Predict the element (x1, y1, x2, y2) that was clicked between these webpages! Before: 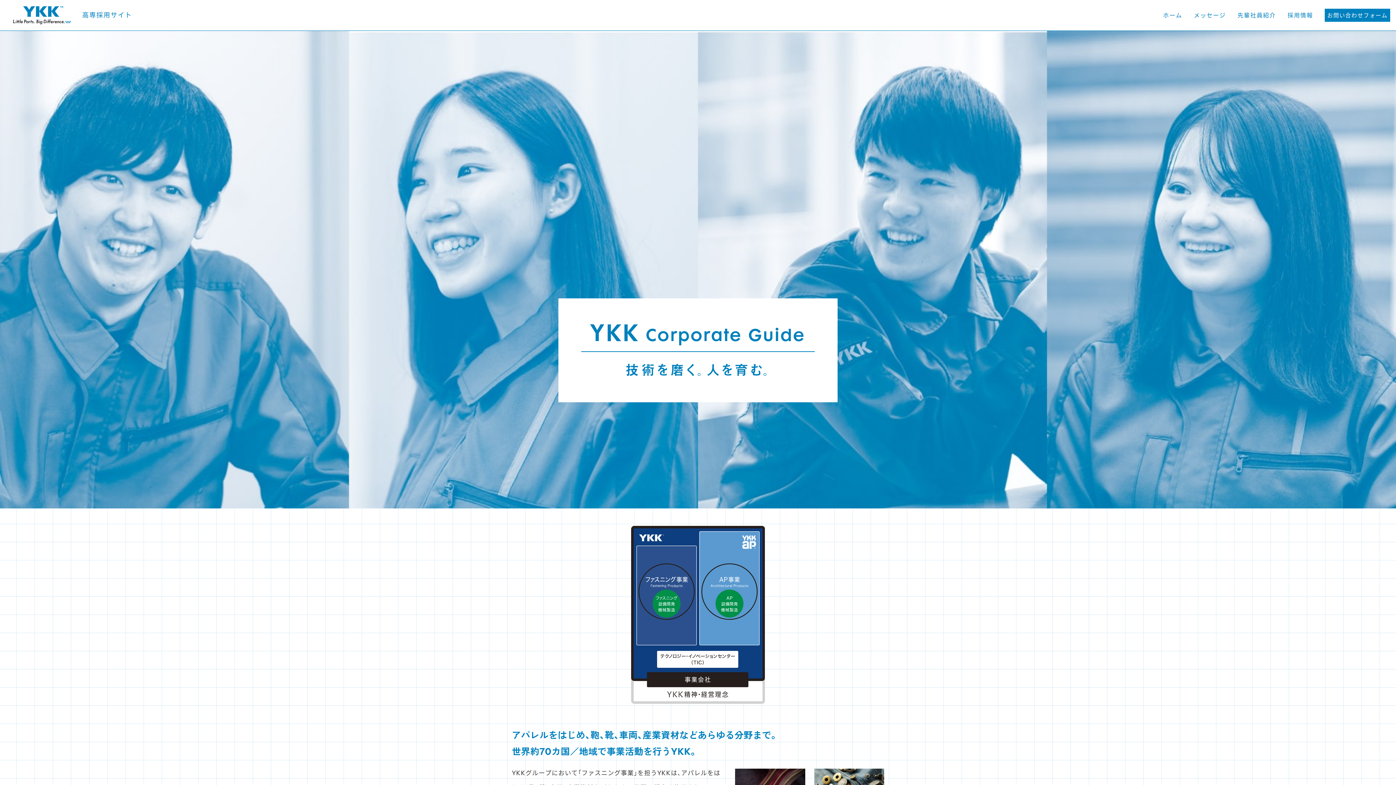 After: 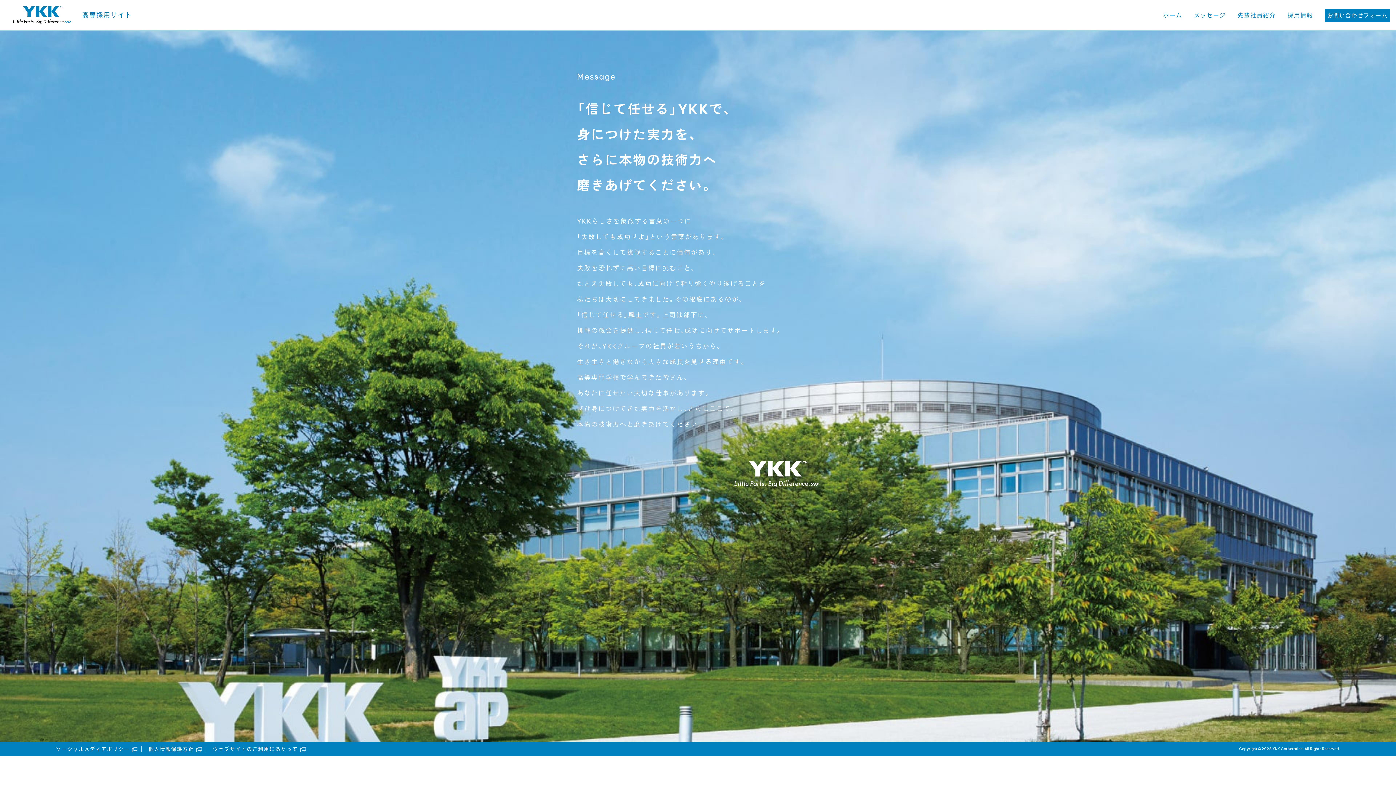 Action: label: メッセージ bbox: (1194, 0, 1226, 30)